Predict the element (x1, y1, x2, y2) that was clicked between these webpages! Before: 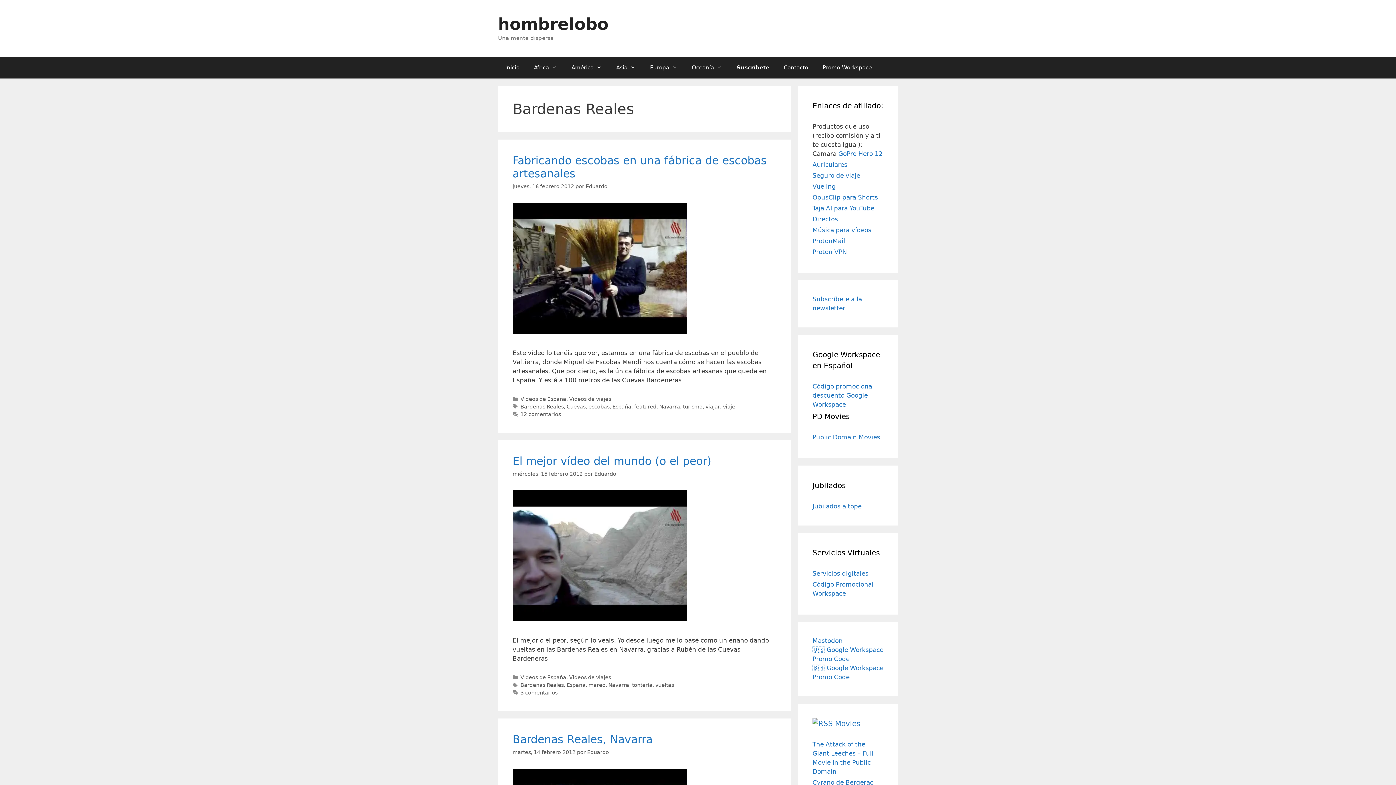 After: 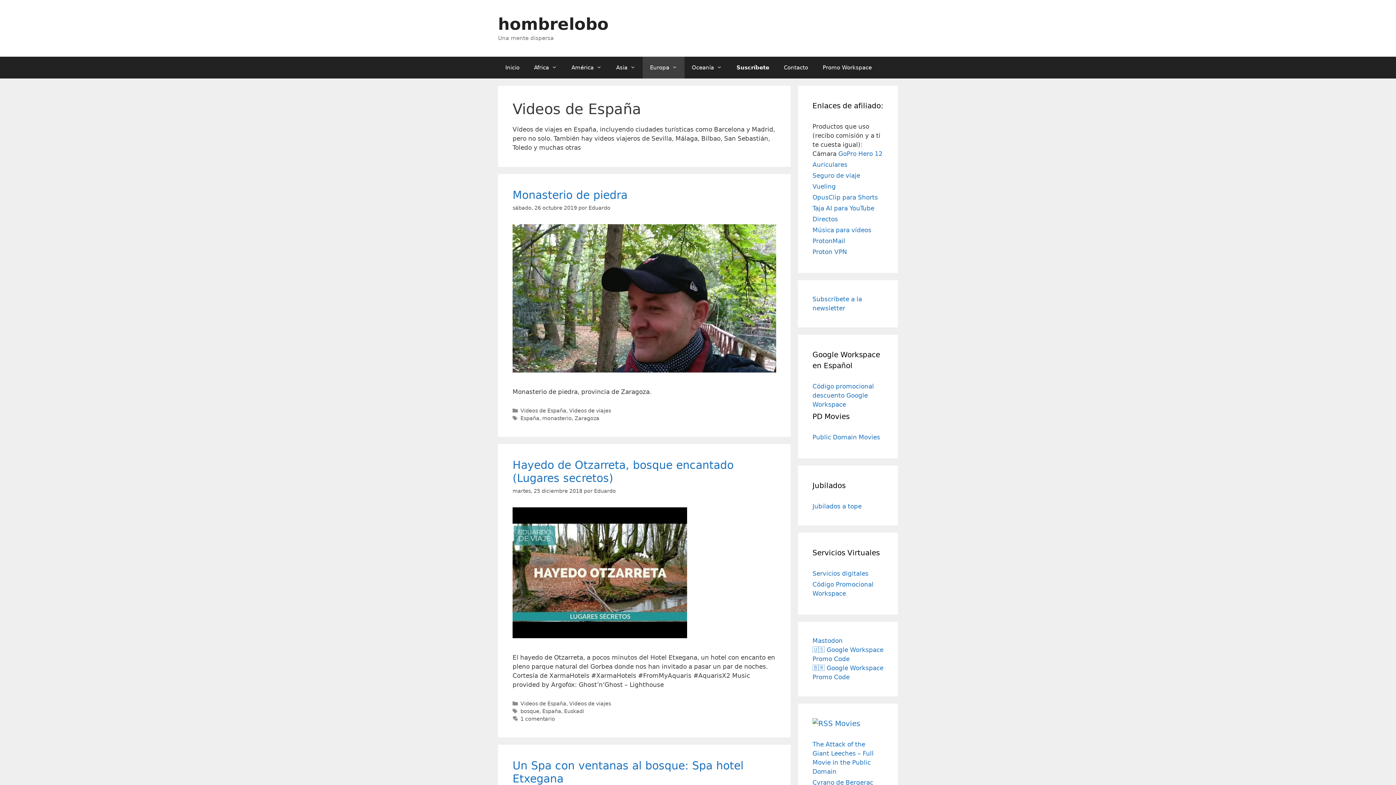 Action: bbox: (520, 396, 566, 402) label: Videos de España